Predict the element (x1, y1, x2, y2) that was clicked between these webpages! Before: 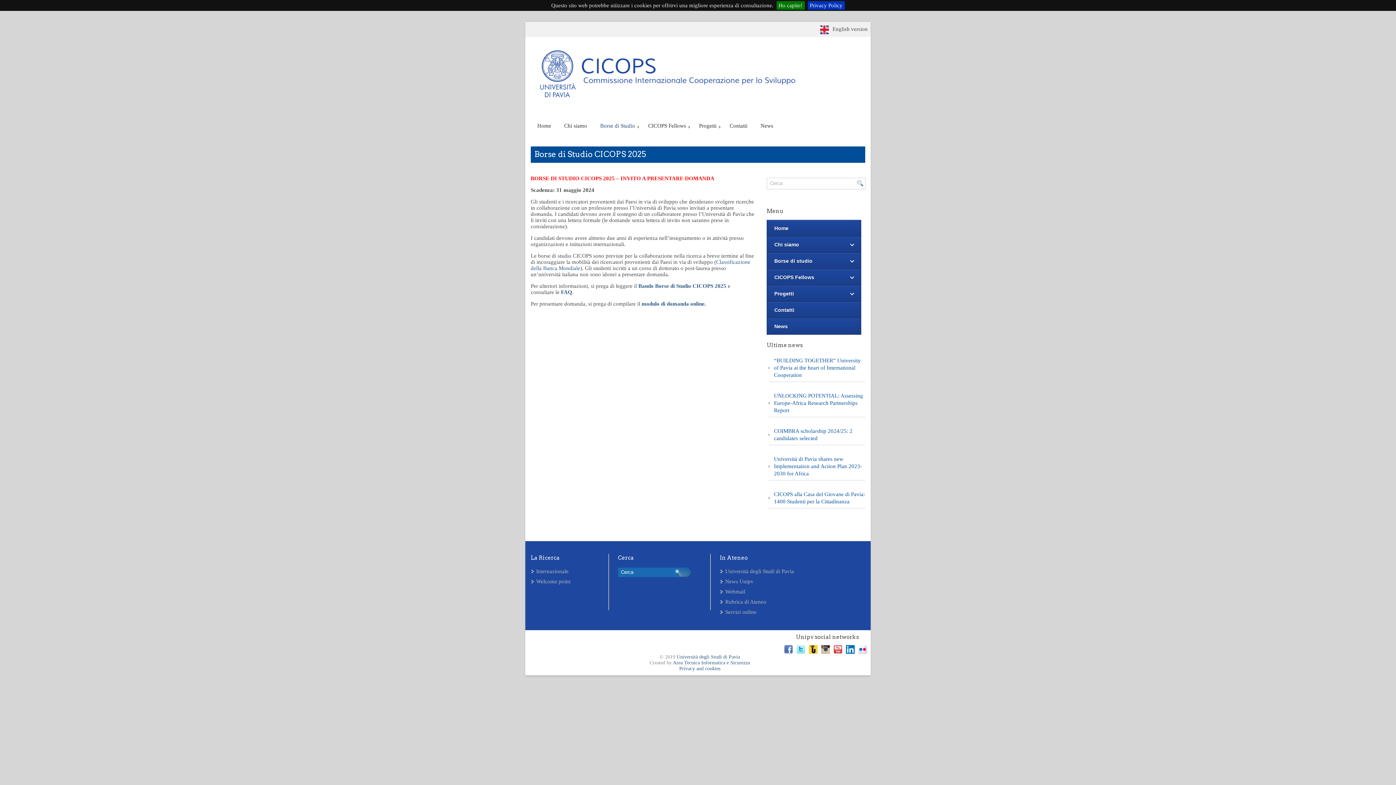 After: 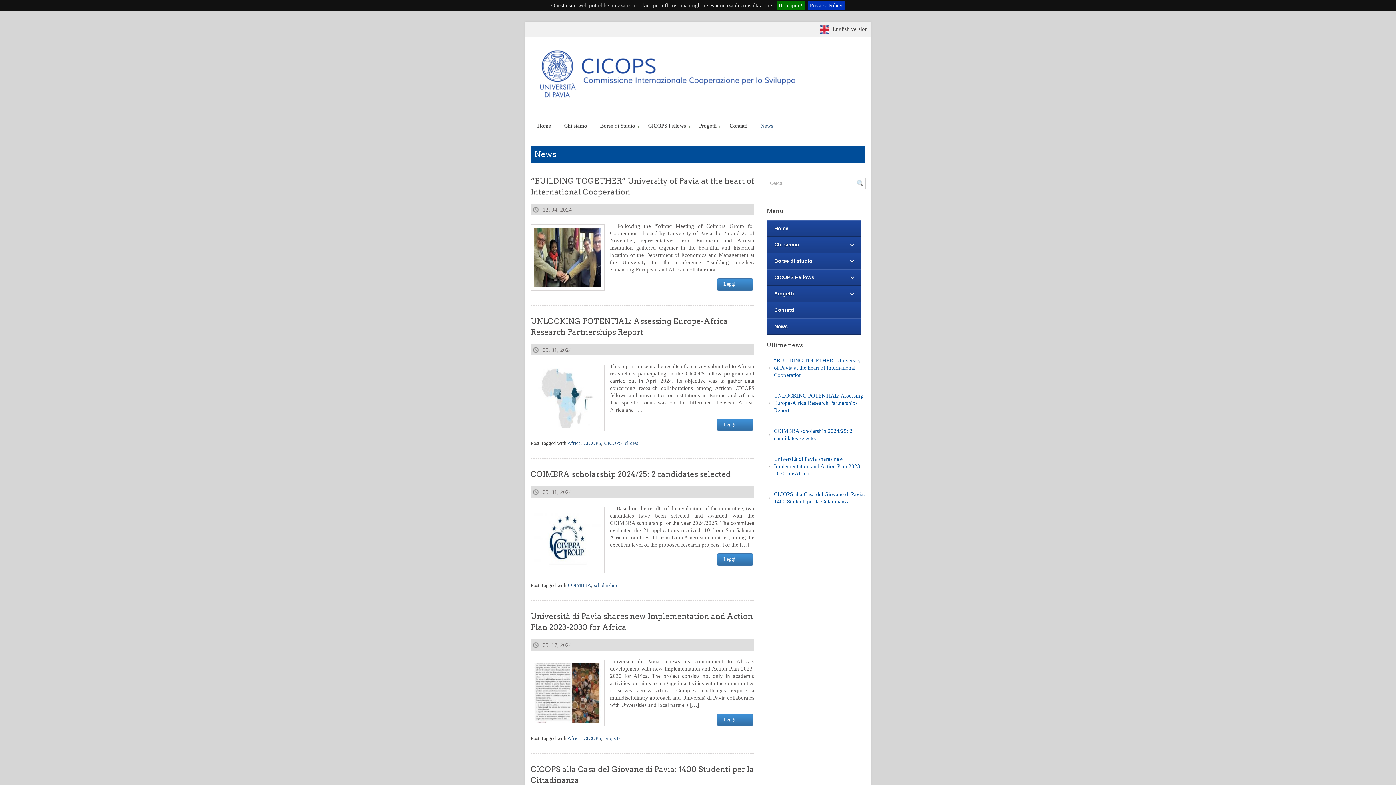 Action: bbox: (766, 318, 861, 334) label: News